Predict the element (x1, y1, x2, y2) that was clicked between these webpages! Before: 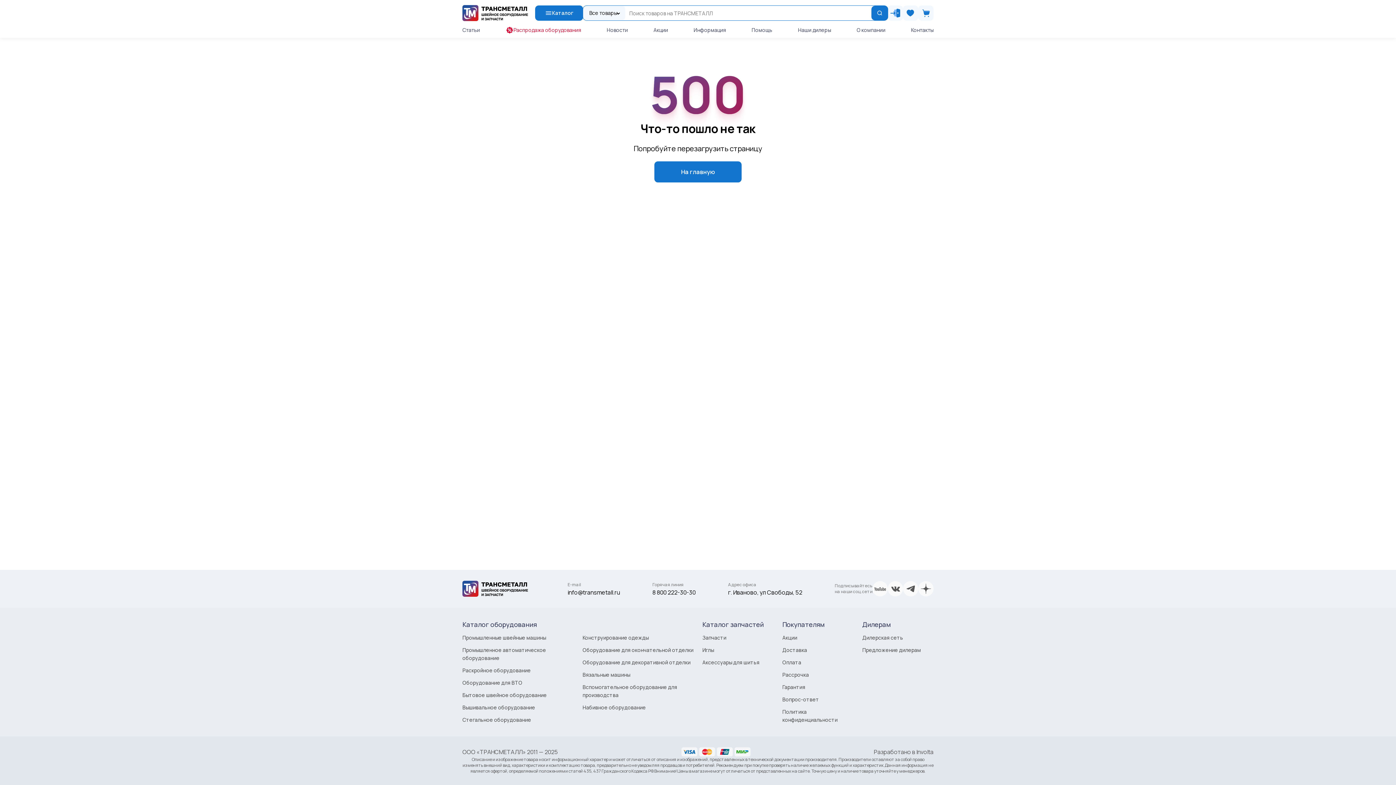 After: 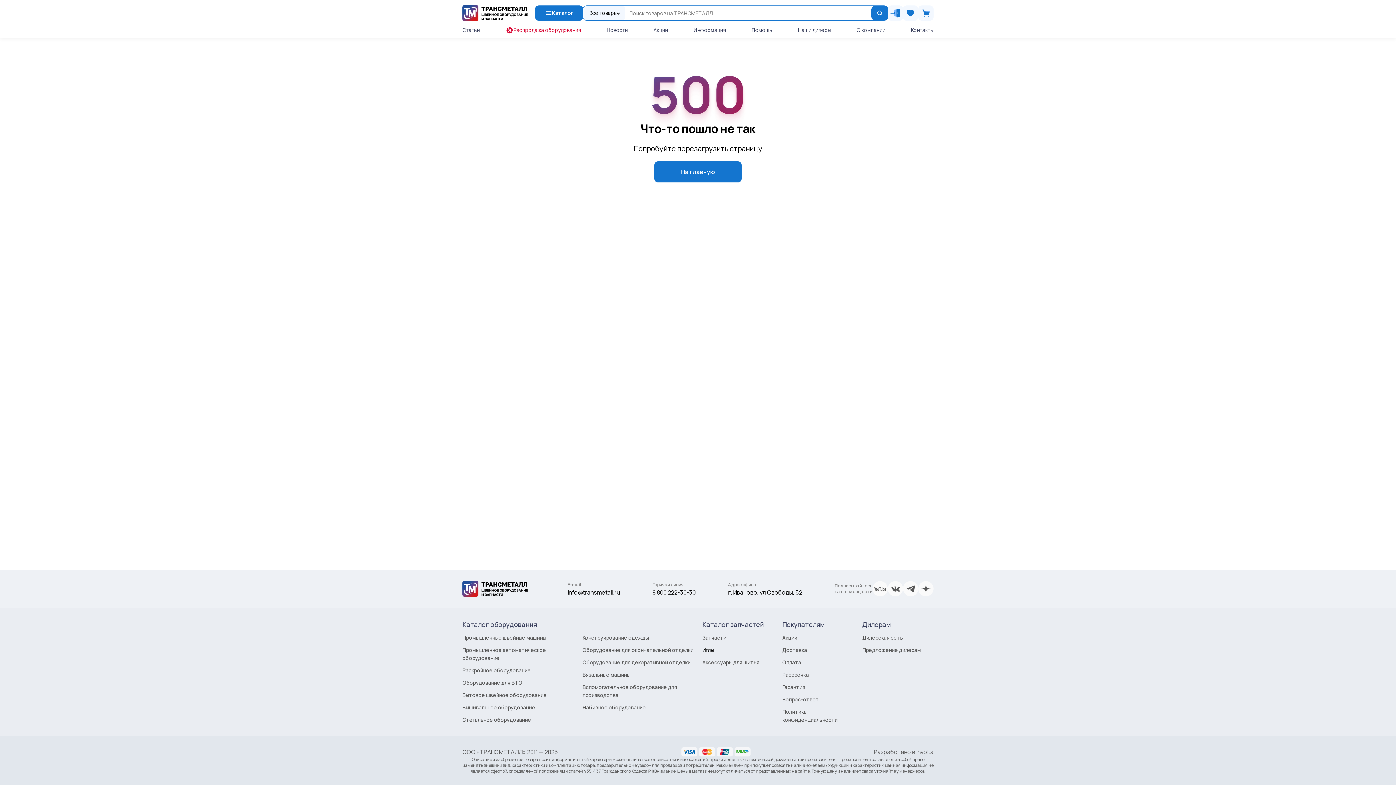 Action: bbox: (702, 646, 714, 653) label: Иглы